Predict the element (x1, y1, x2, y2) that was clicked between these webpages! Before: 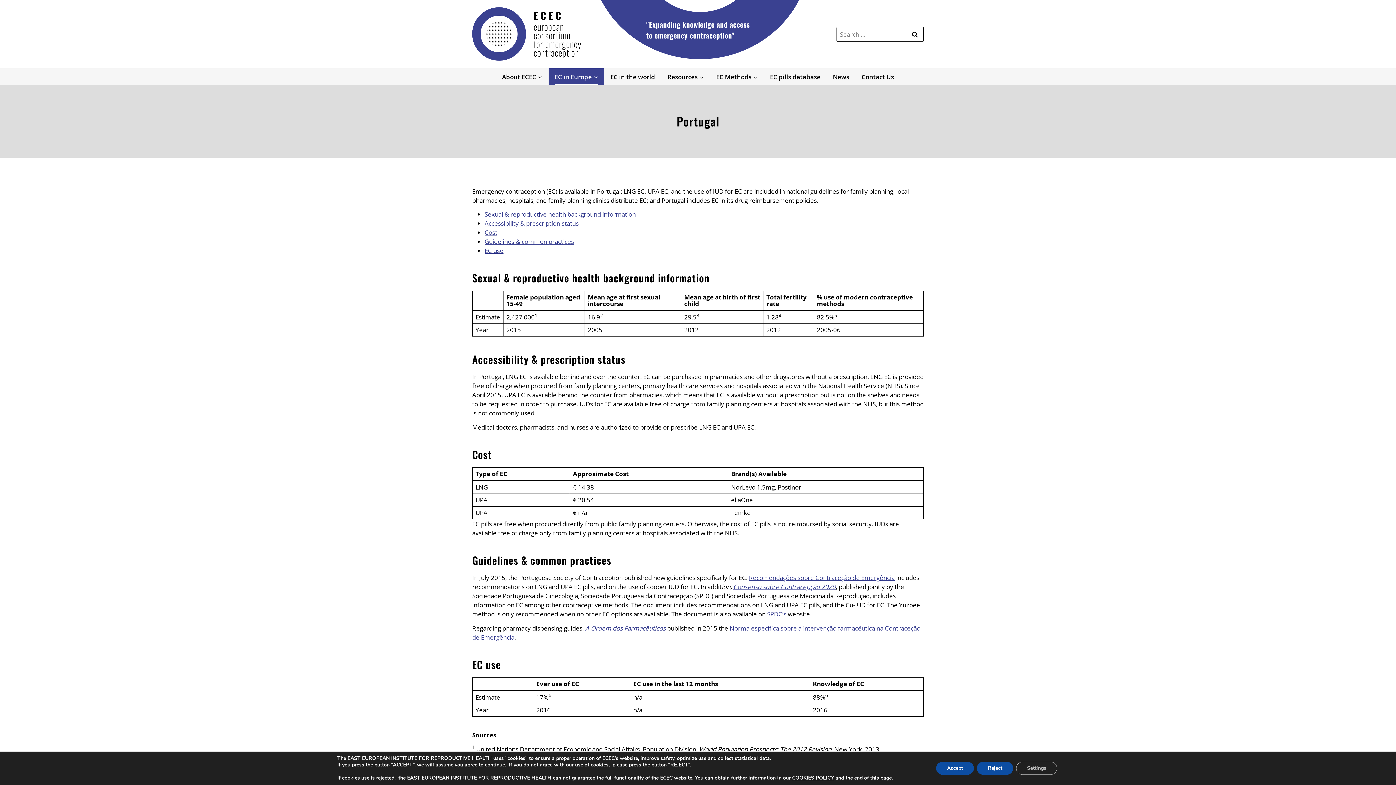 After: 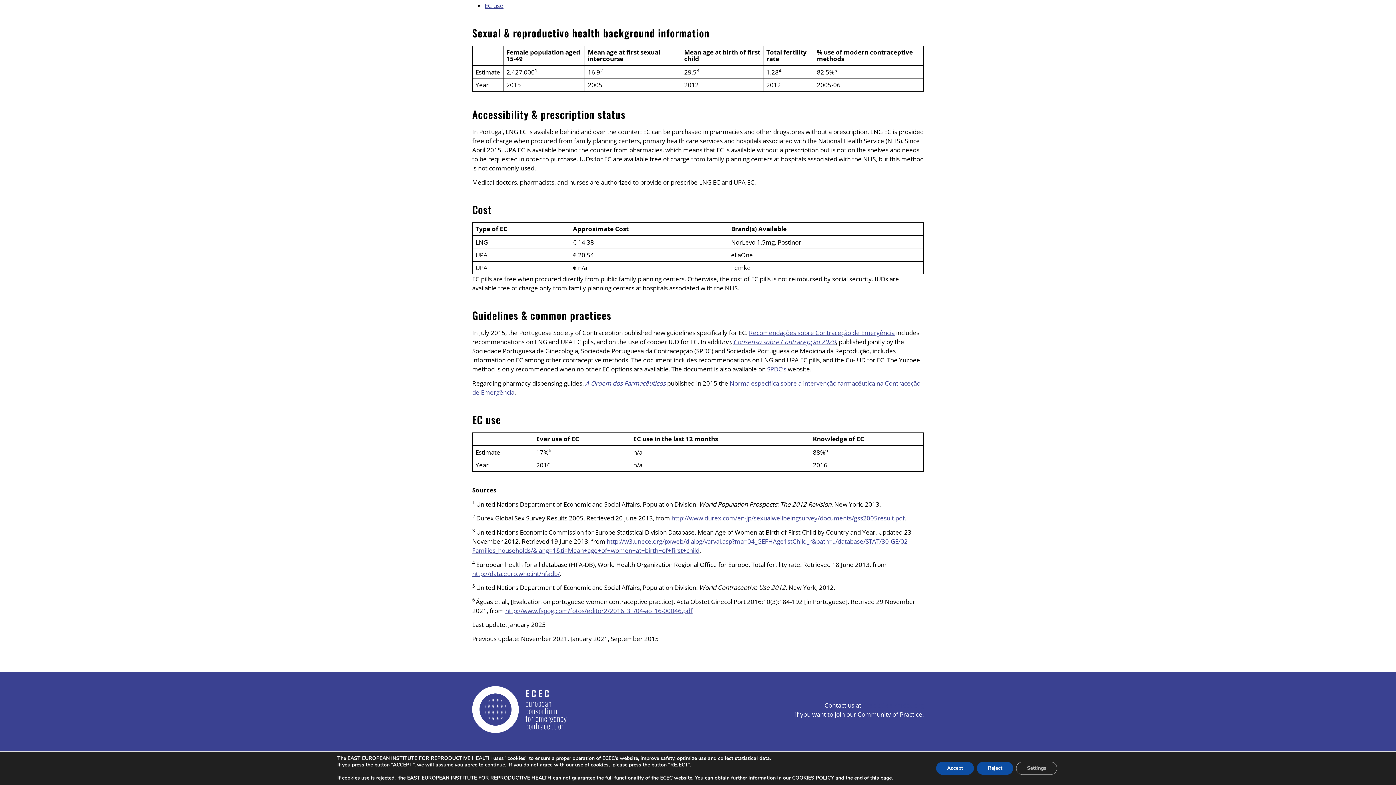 Action: bbox: (484, 228, 497, 236) label: Cost